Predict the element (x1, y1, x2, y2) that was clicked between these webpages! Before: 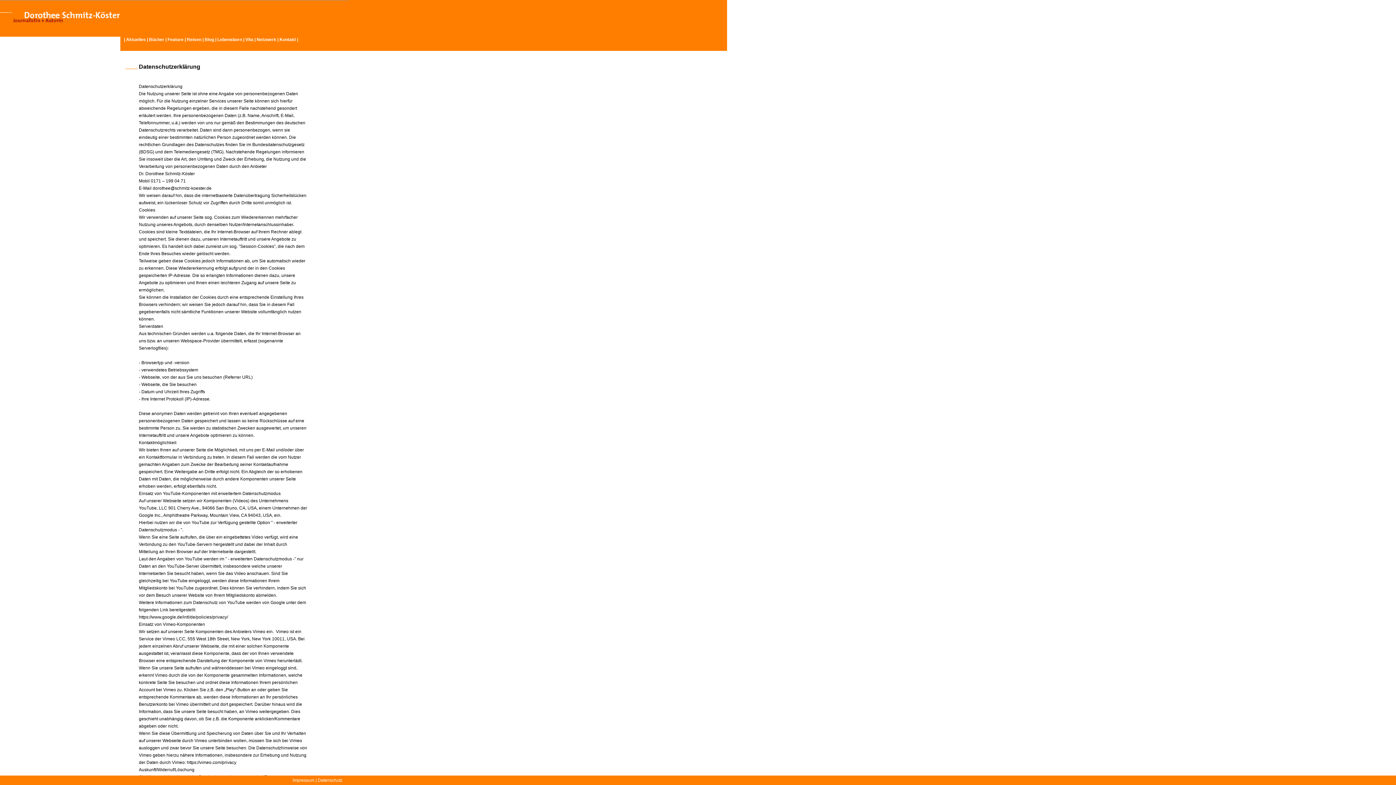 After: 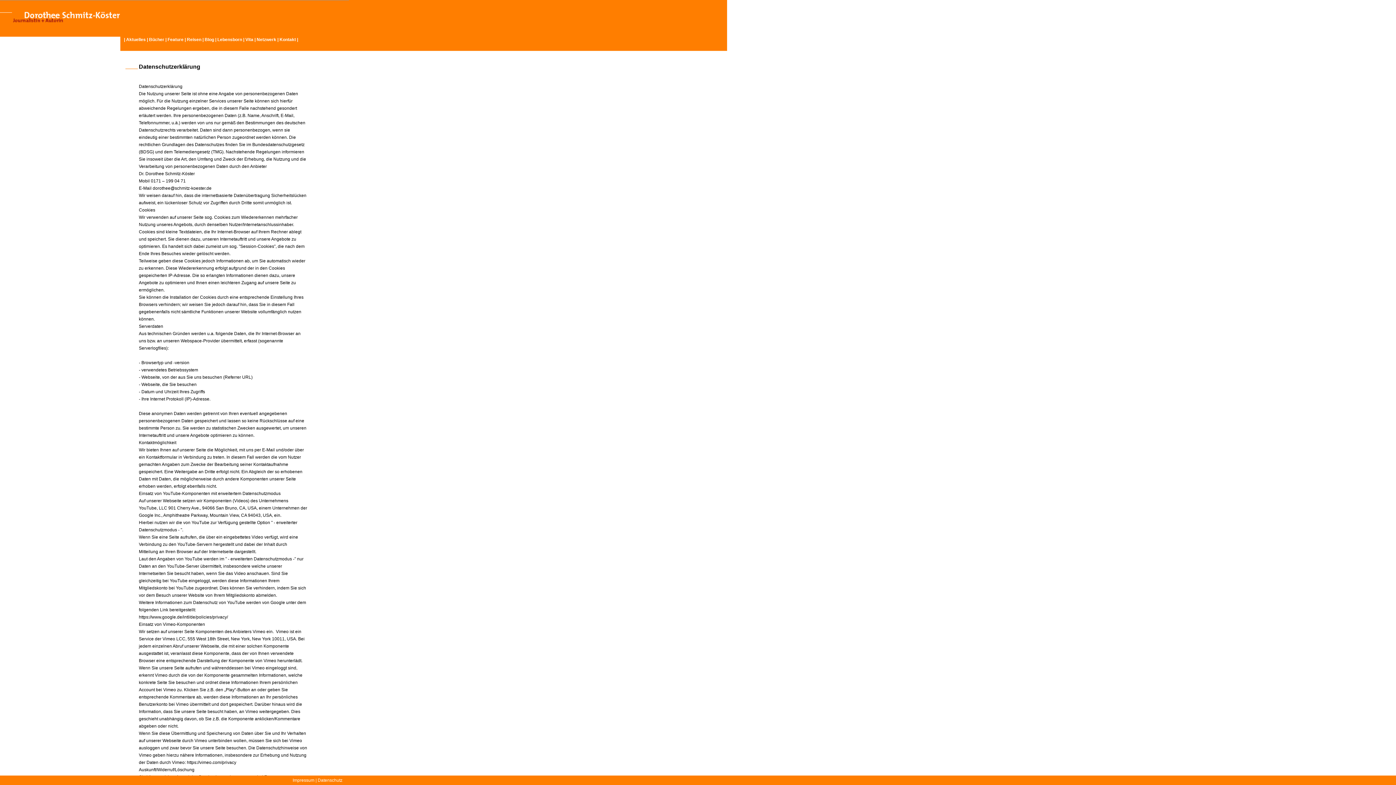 Action: bbox: (317, 778, 342, 783) label: Datenschutz